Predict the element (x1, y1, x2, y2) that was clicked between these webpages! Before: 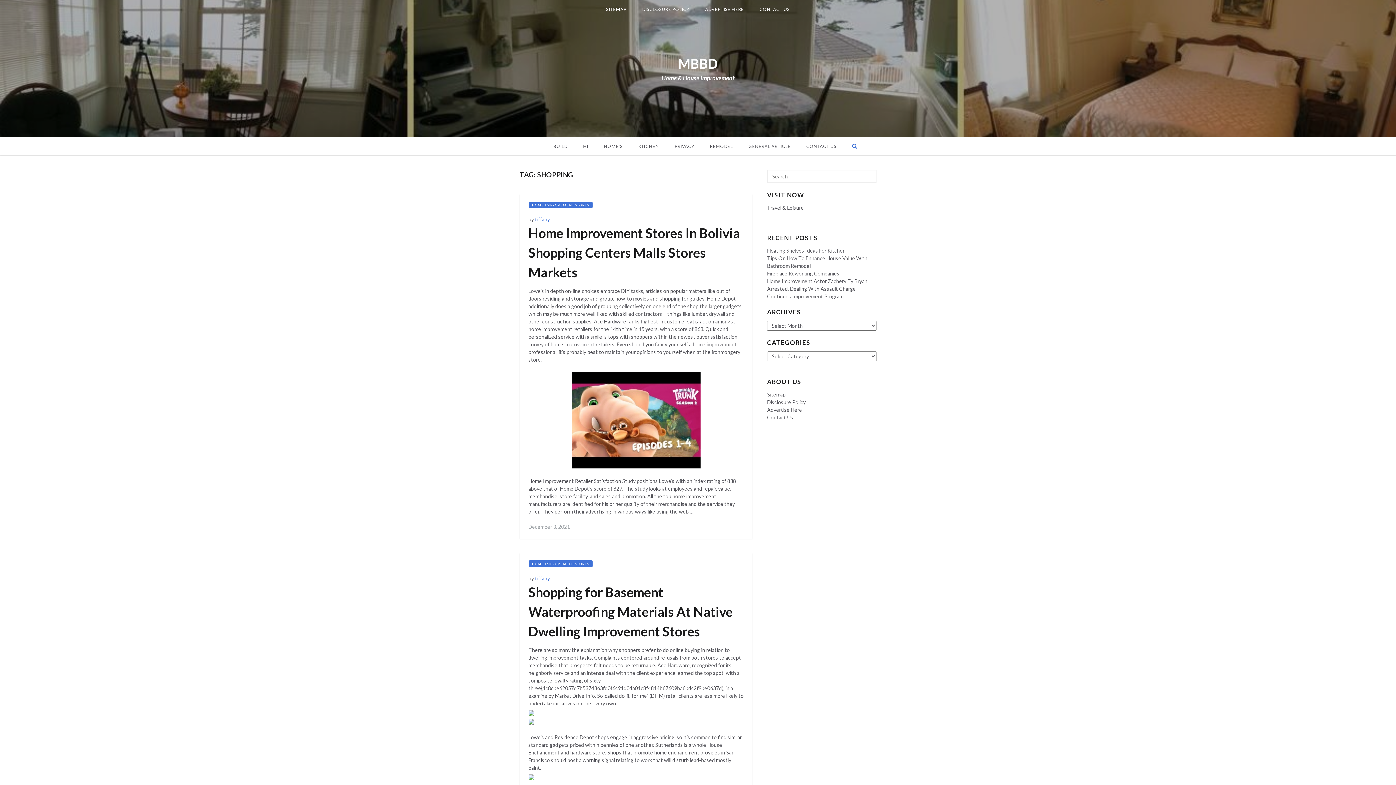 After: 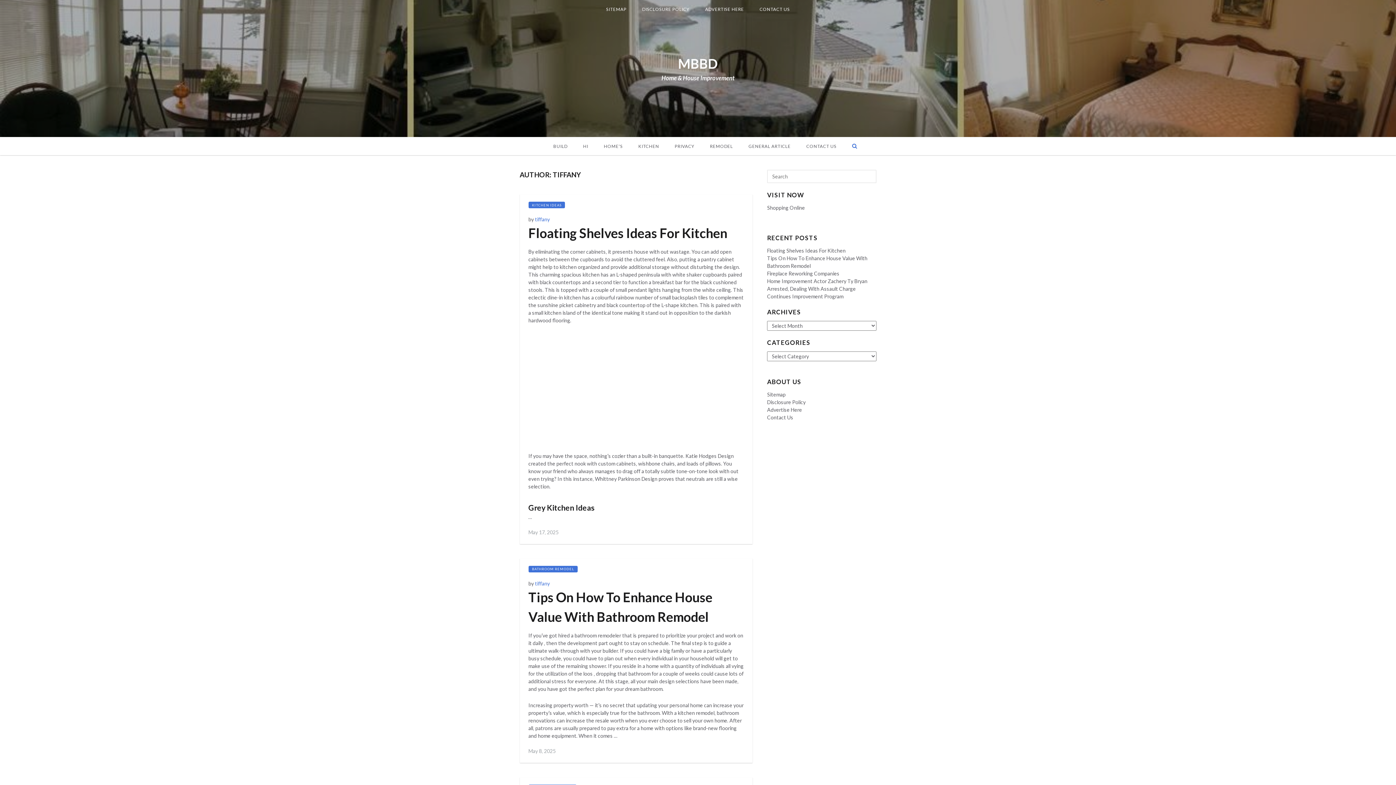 Action: label: tiffany bbox: (535, 216, 550, 222)